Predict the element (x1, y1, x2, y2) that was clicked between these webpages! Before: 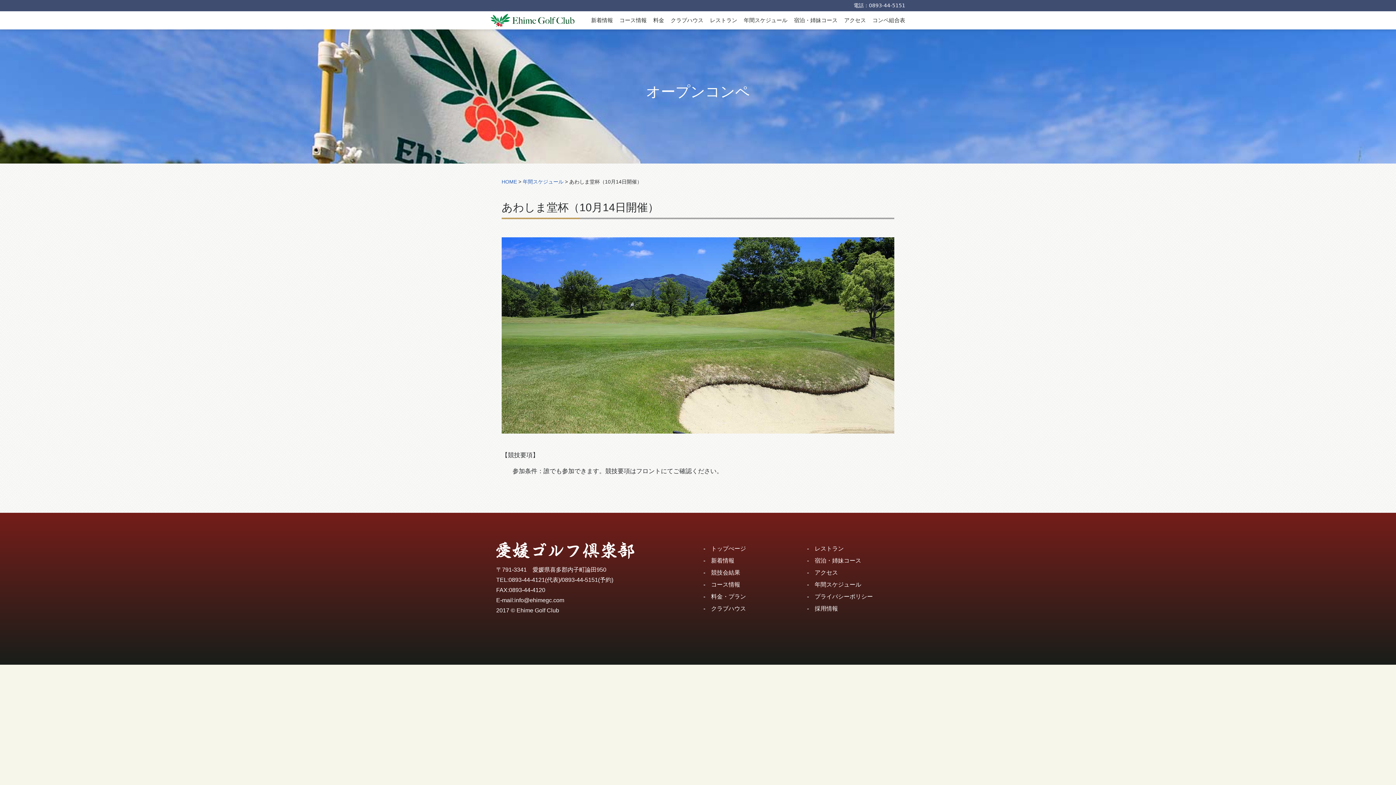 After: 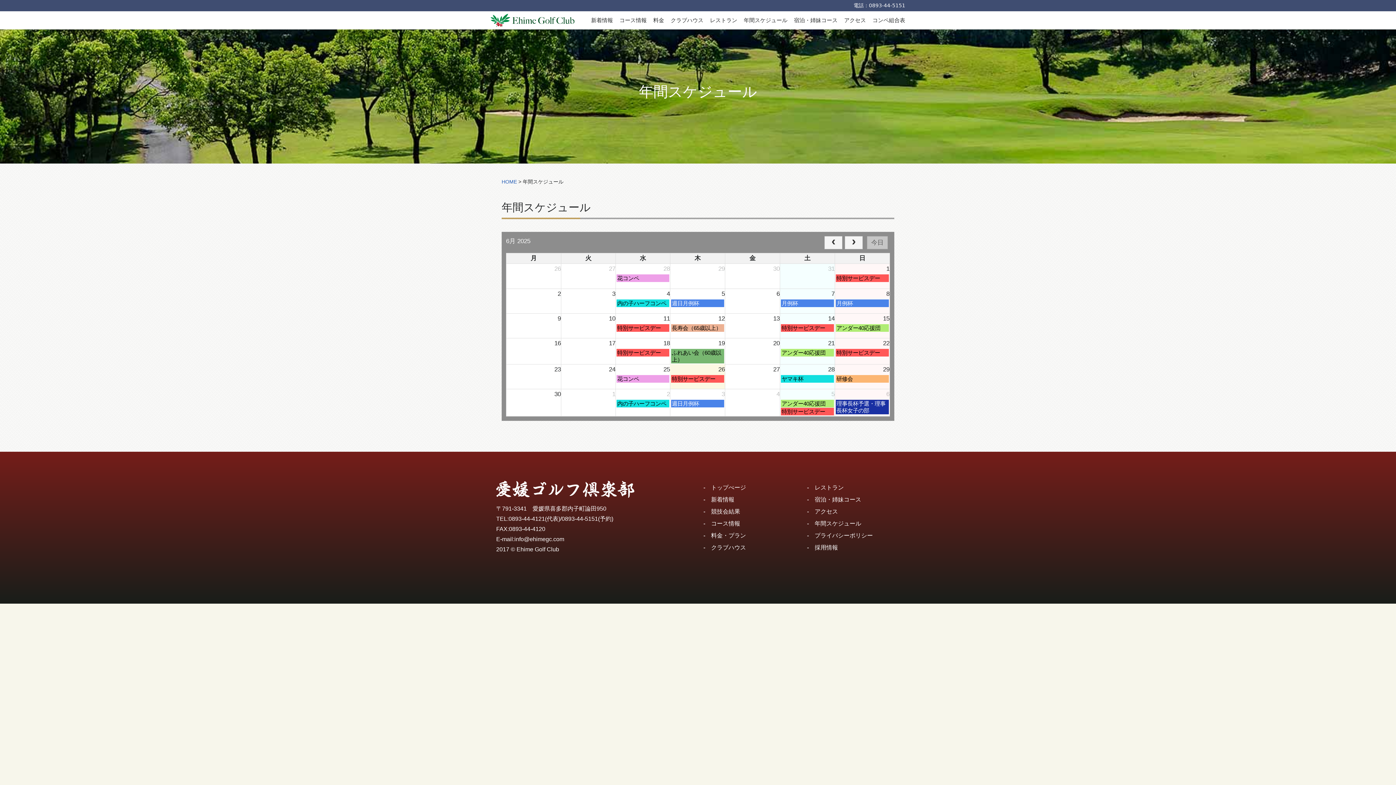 Action: bbox: (814, 581, 861, 588) label: 年間スケジュール